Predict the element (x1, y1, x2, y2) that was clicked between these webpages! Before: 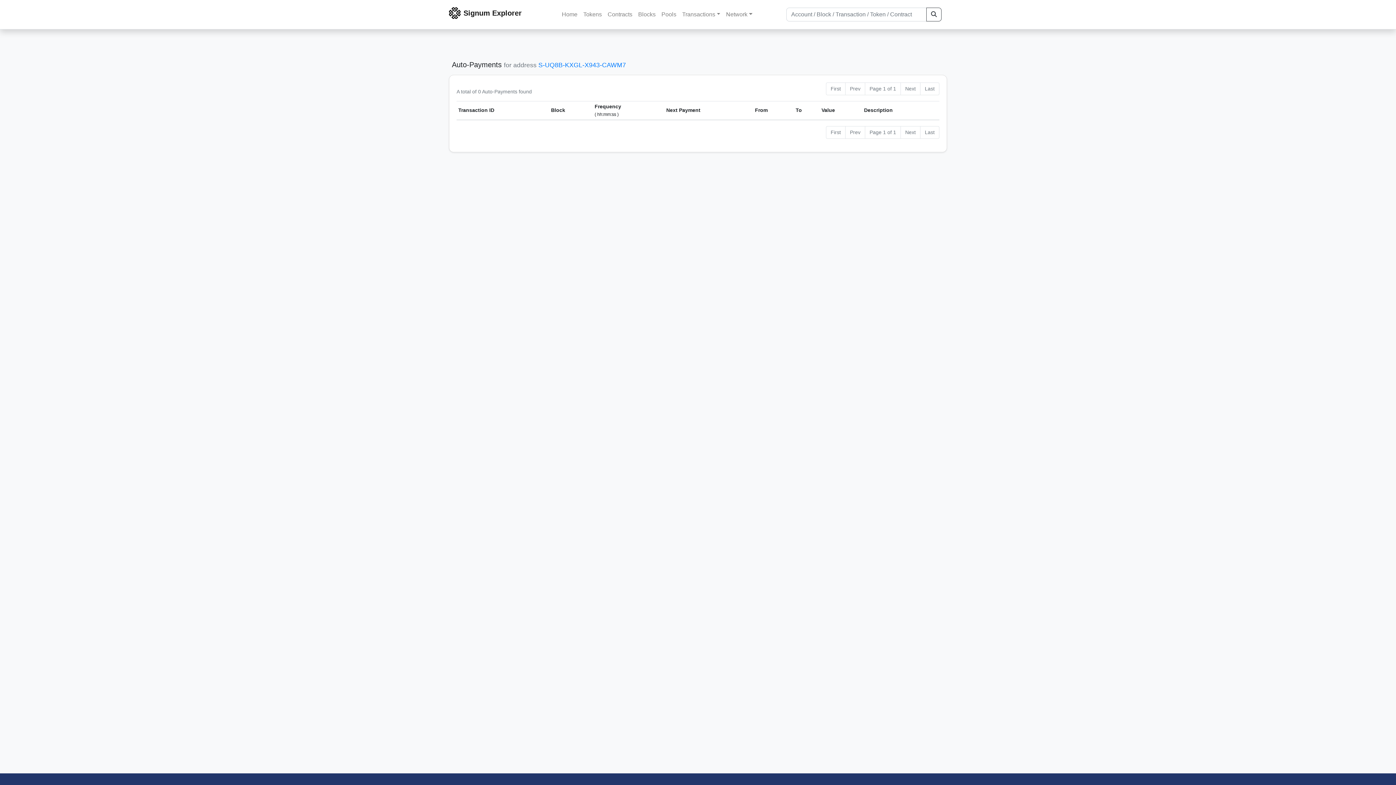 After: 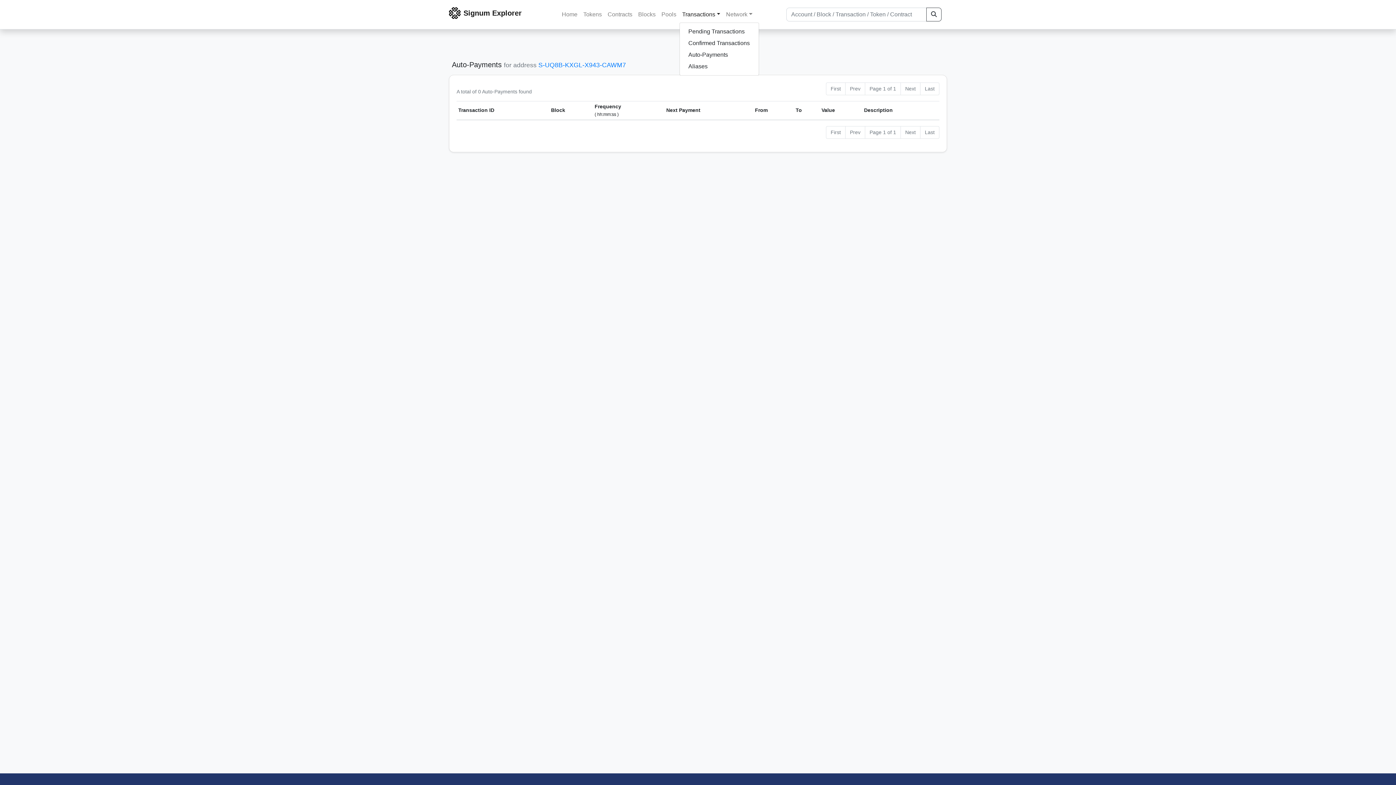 Action: bbox: (679, 7, 723, 21) label: Transactions